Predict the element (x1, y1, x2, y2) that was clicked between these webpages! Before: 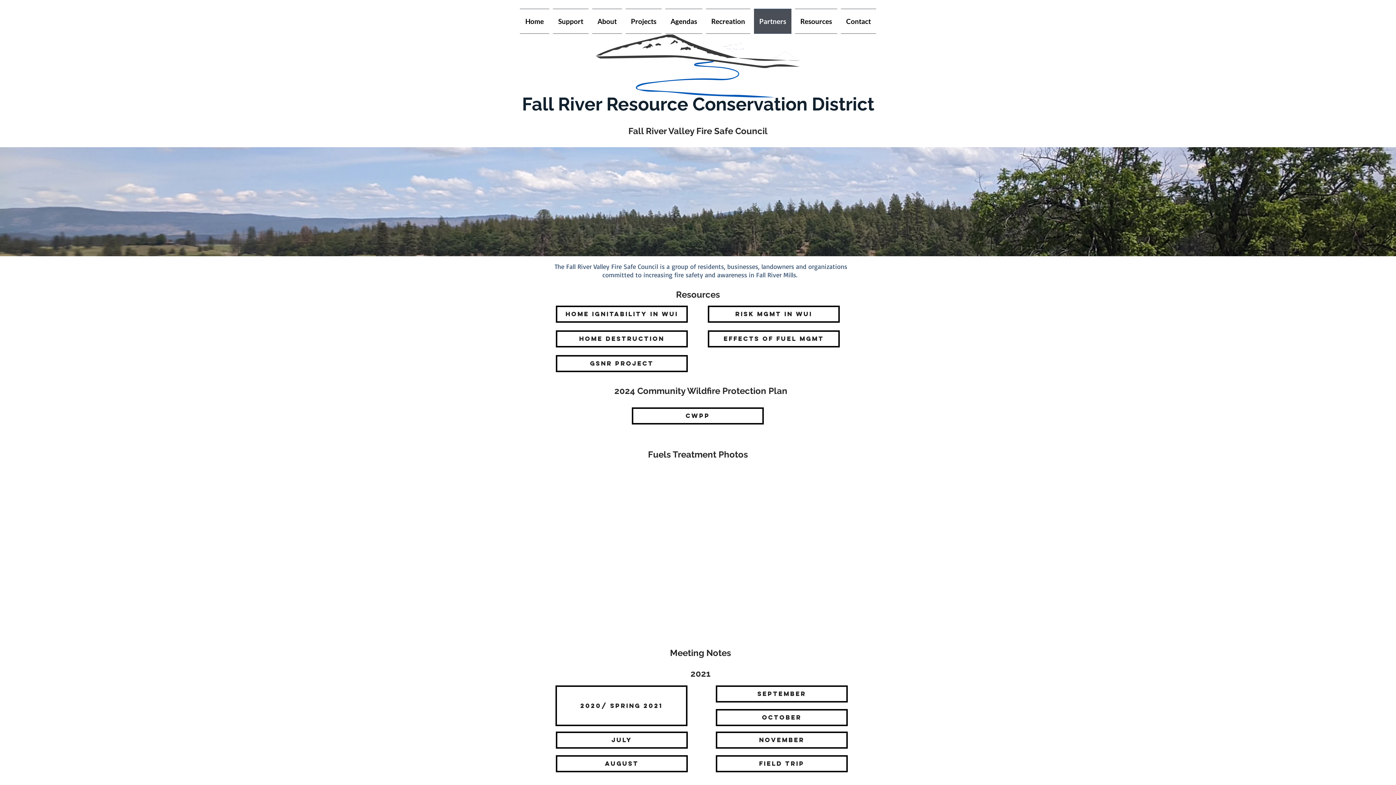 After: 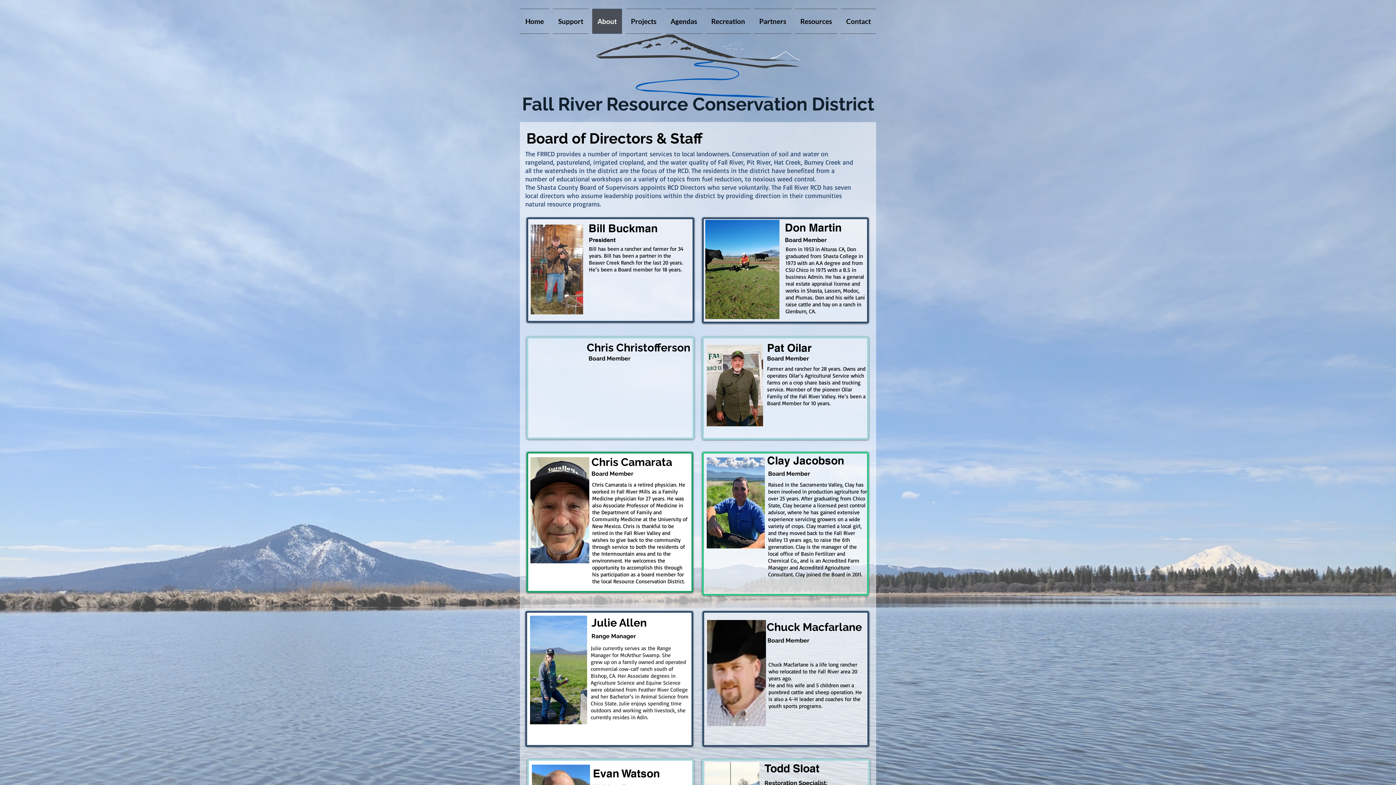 Action: bbox: (590, 8, 624, 33) label: About